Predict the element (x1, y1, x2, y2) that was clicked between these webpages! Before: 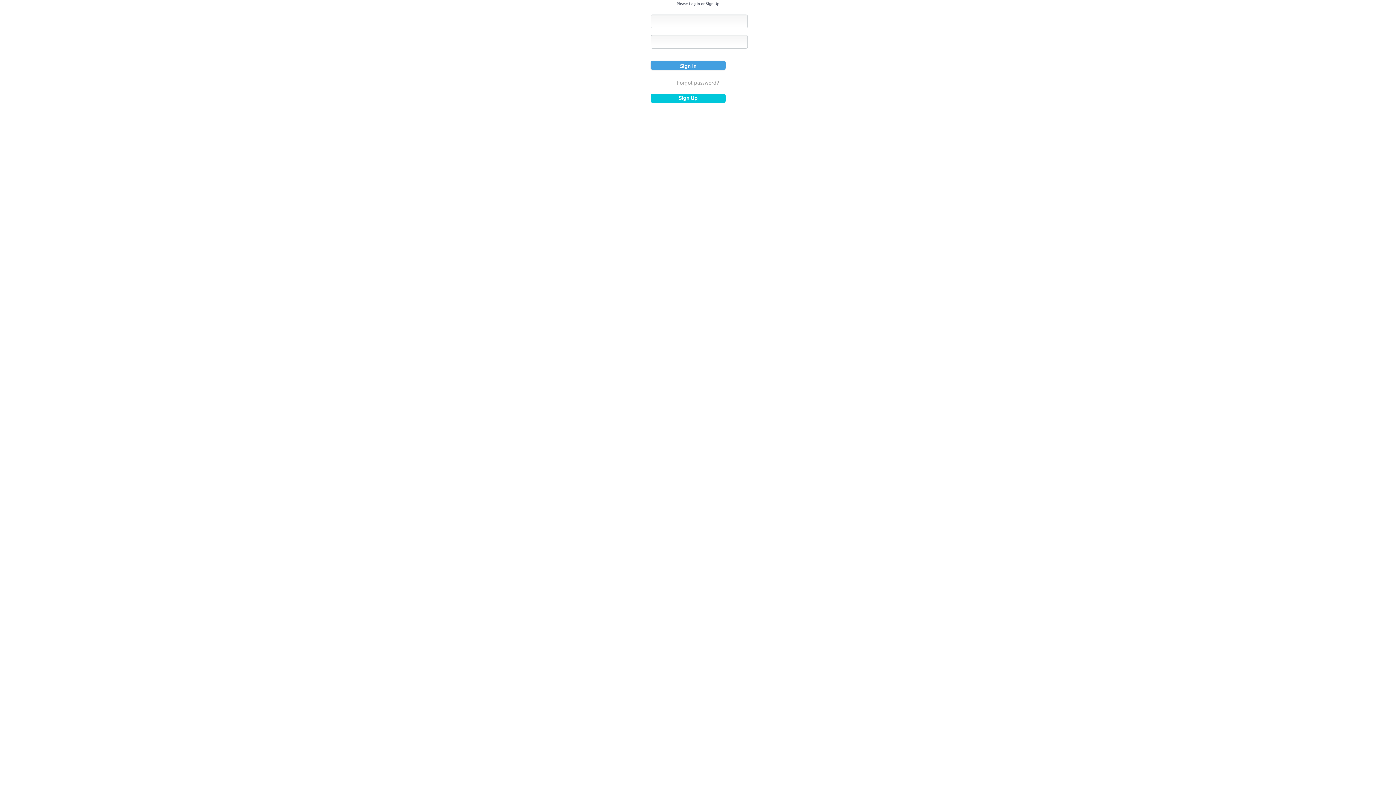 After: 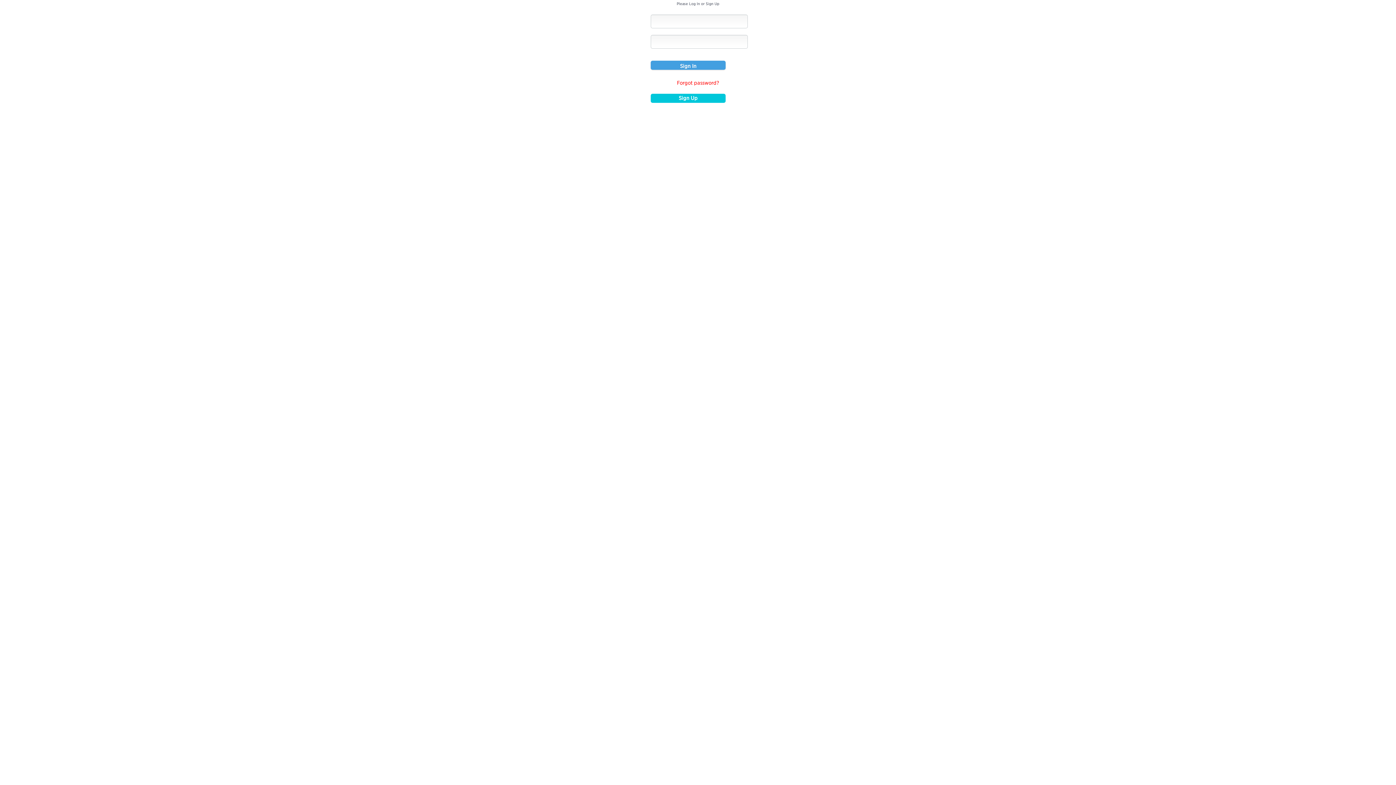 Action: label: Forgot password? bbox: (677, 80, 719, 85)